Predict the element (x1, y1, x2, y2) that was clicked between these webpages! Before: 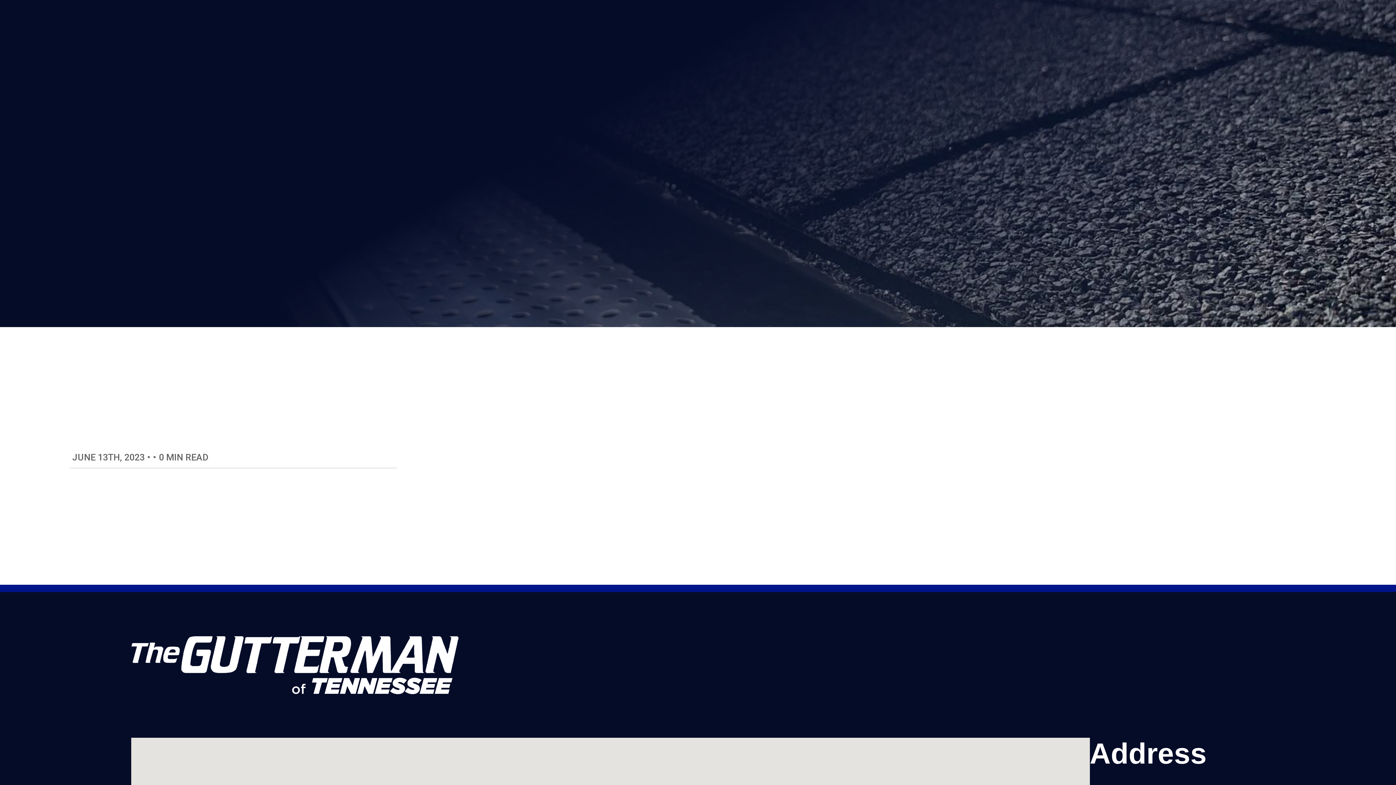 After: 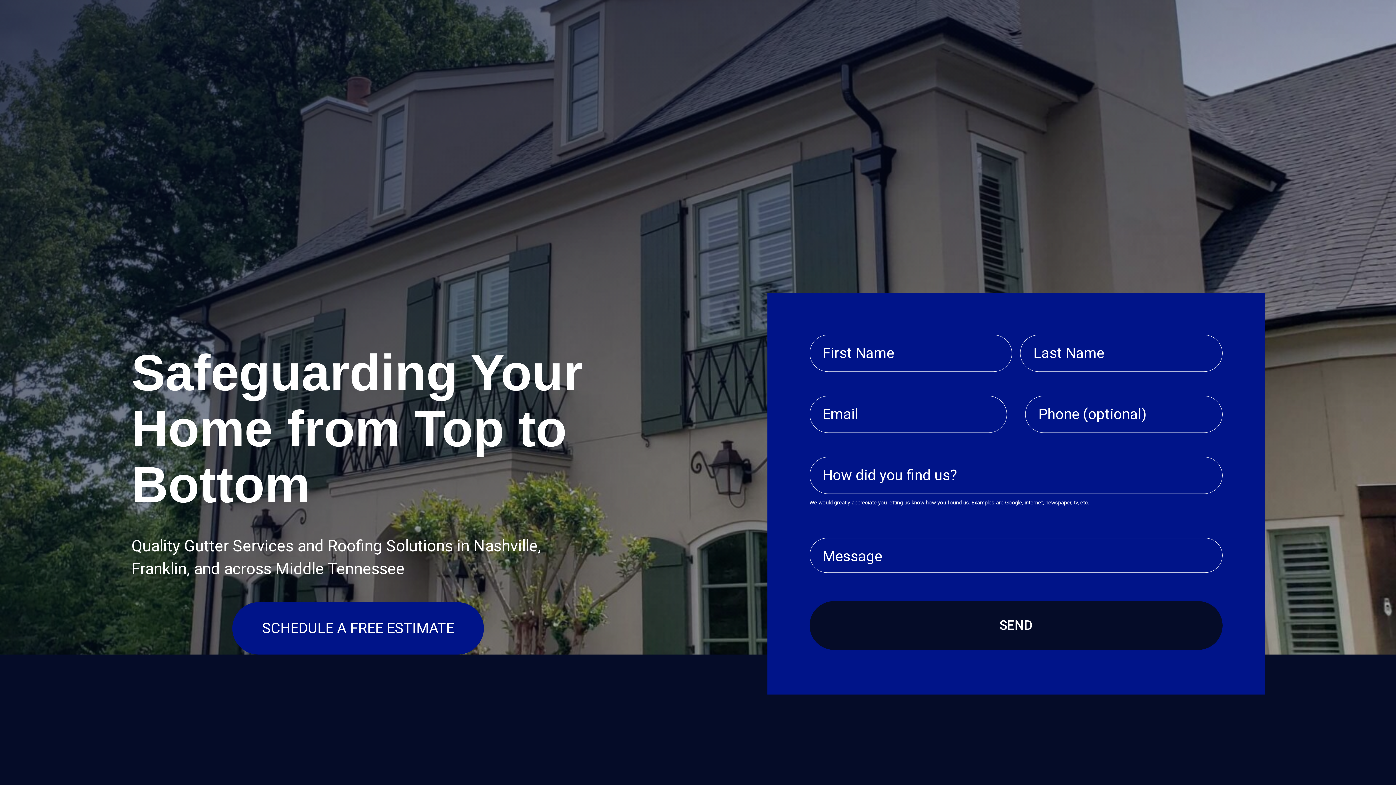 Action: bbox: (131, 654, 458, 673)